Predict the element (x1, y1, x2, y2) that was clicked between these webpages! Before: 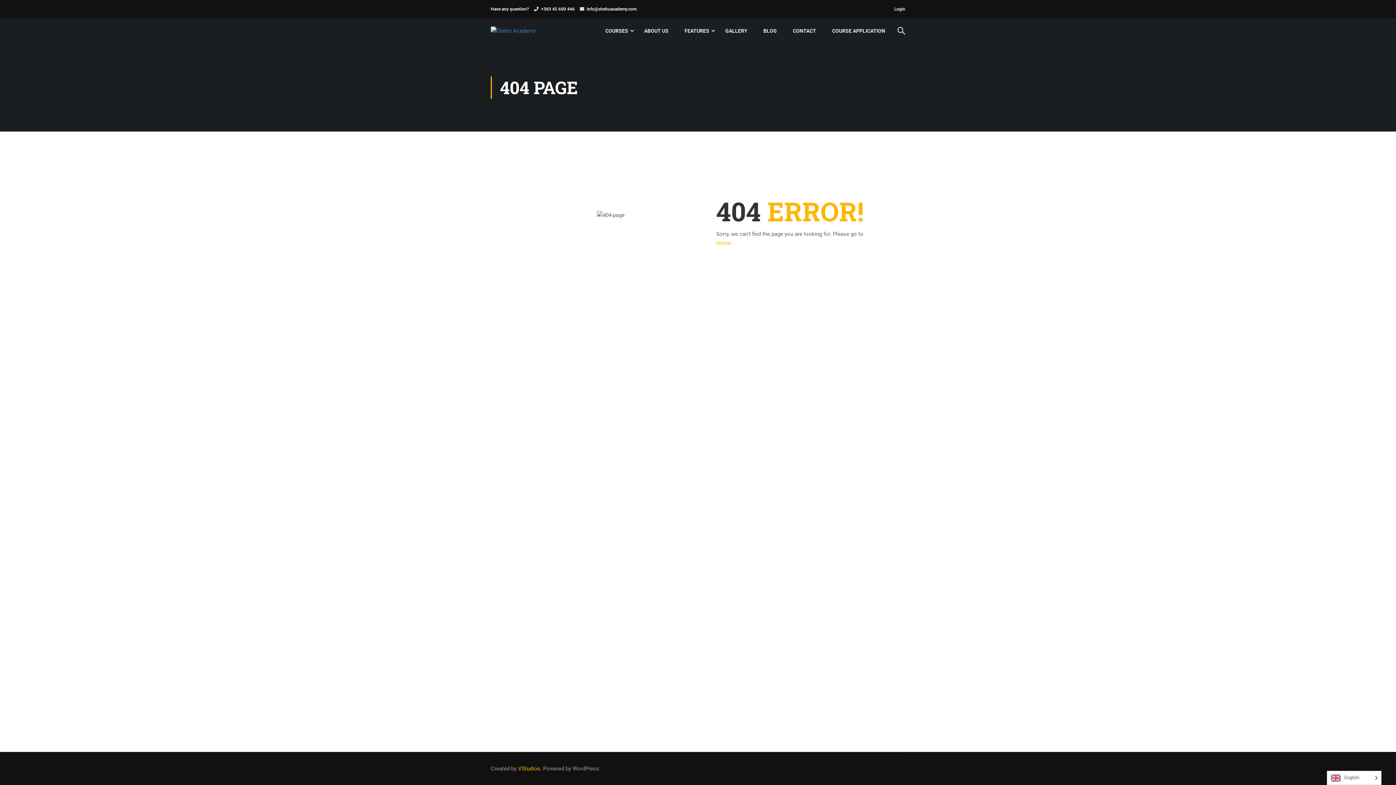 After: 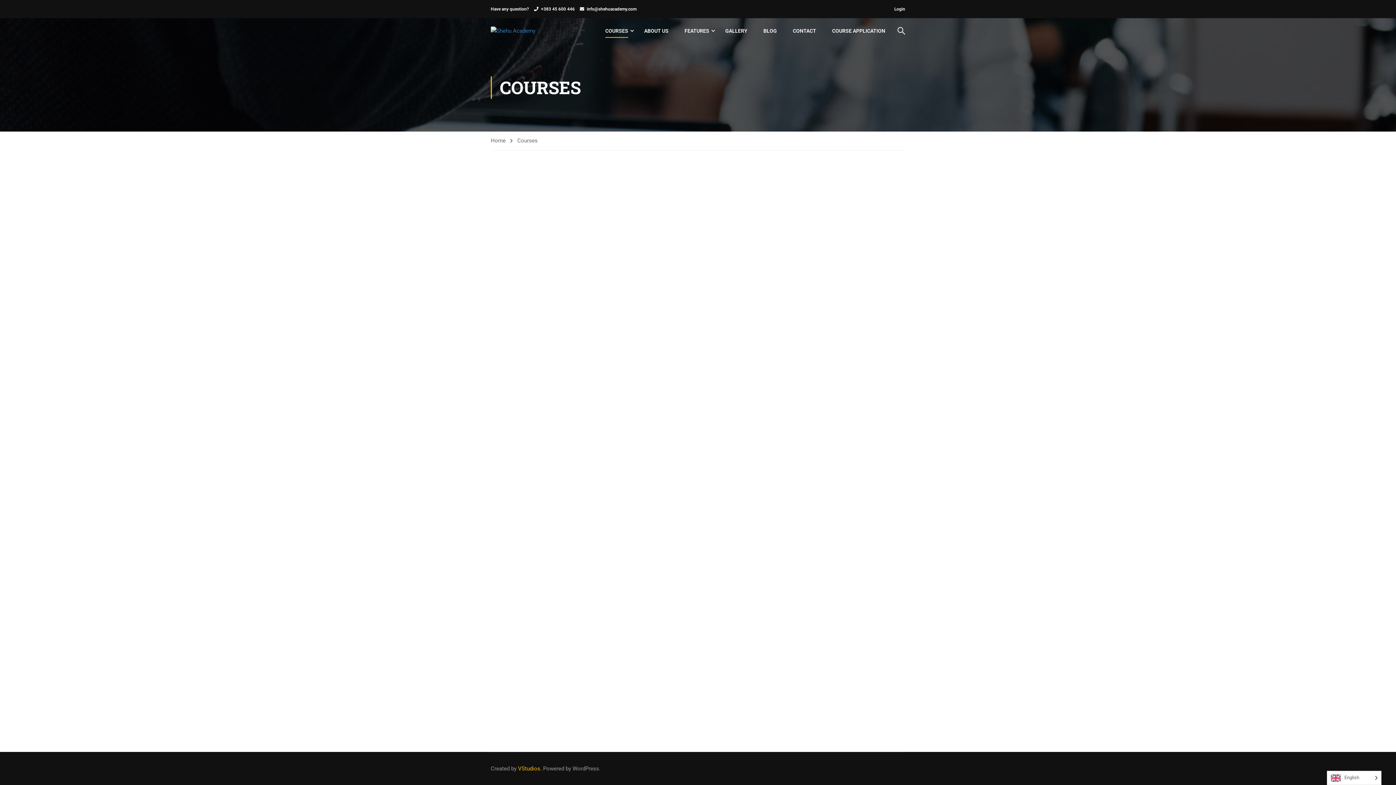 Action: bbox: (598, 20, 635, 41) label: COURSES